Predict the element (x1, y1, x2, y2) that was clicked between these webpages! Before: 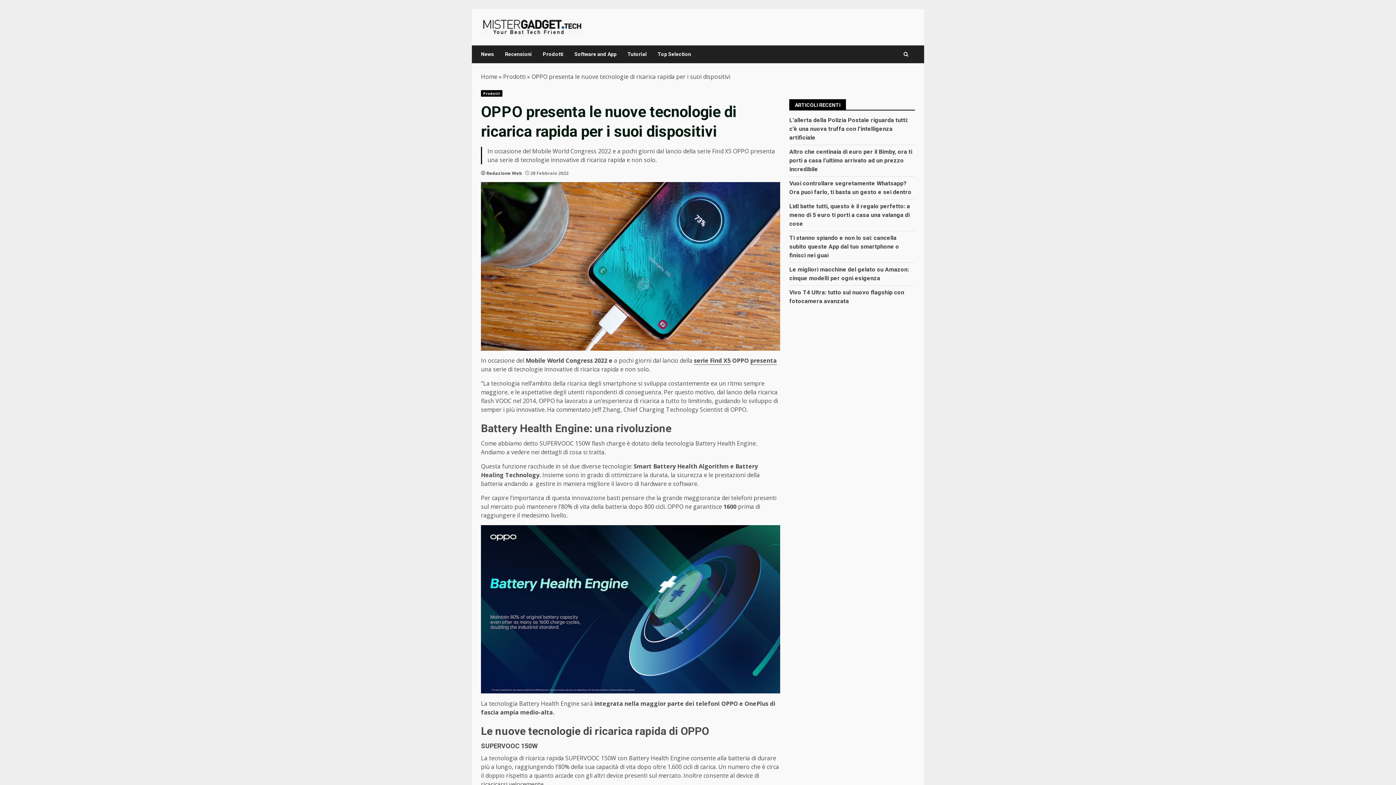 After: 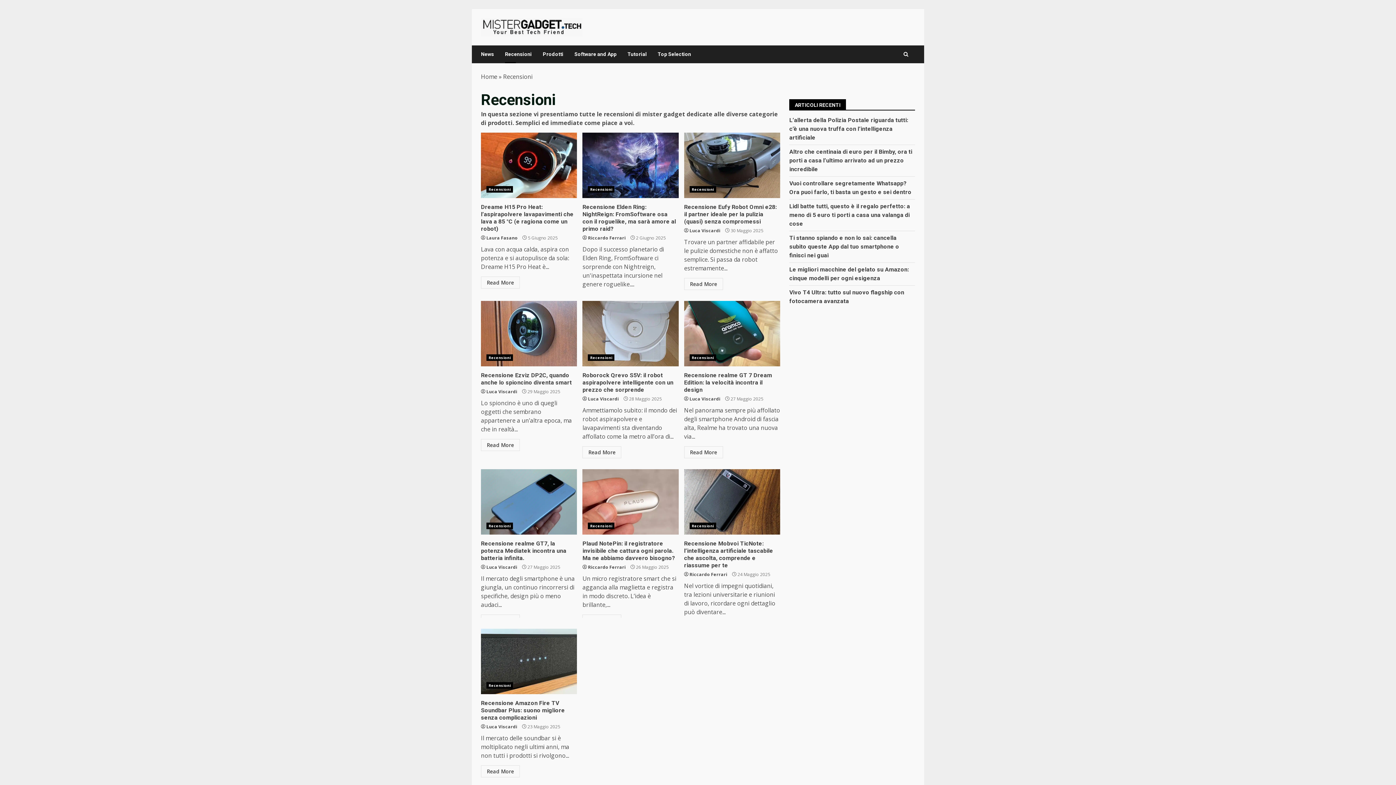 Action: bbox: (499, 45, 537, 63) label: Recensioni